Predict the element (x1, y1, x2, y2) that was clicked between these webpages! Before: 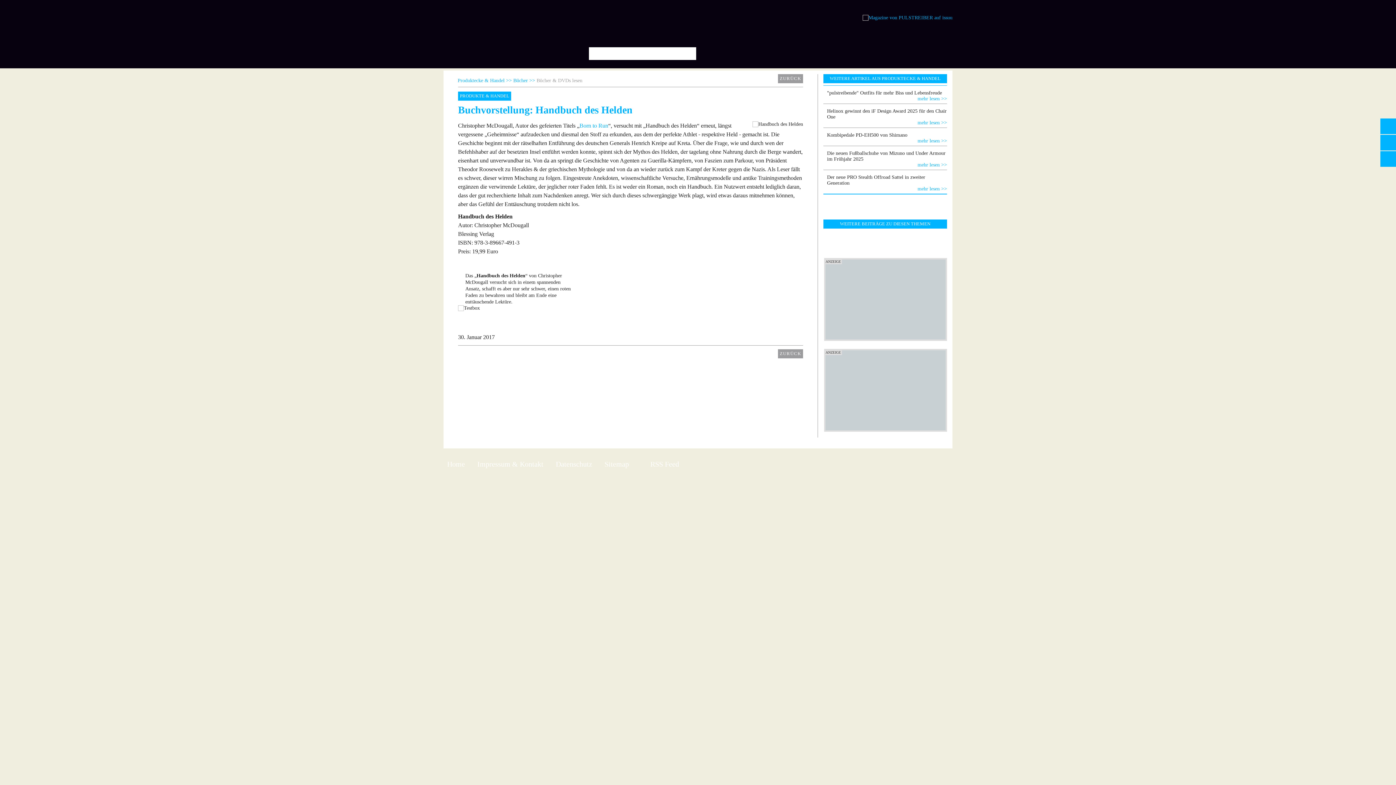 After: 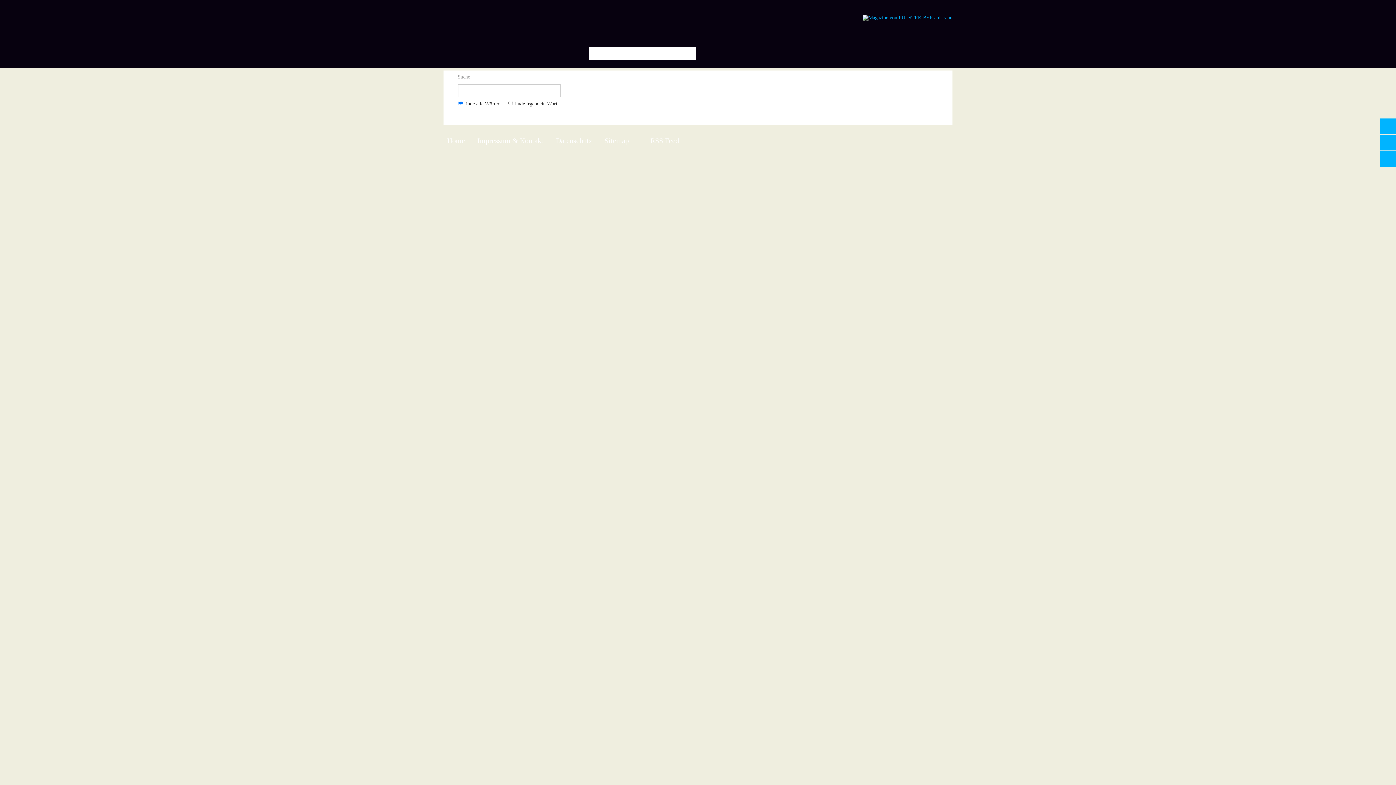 Action: bbox: (683, 47, 692, 60) label: Suchen